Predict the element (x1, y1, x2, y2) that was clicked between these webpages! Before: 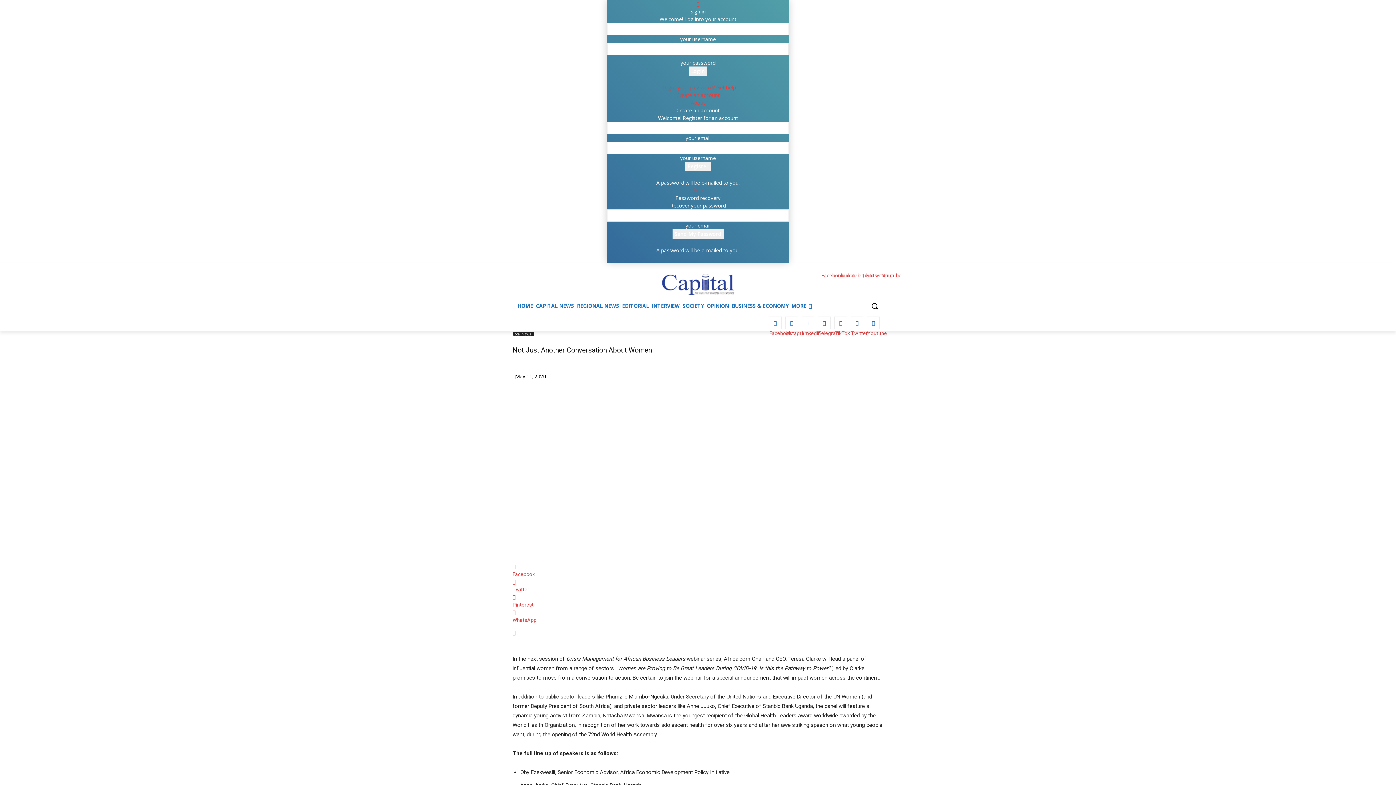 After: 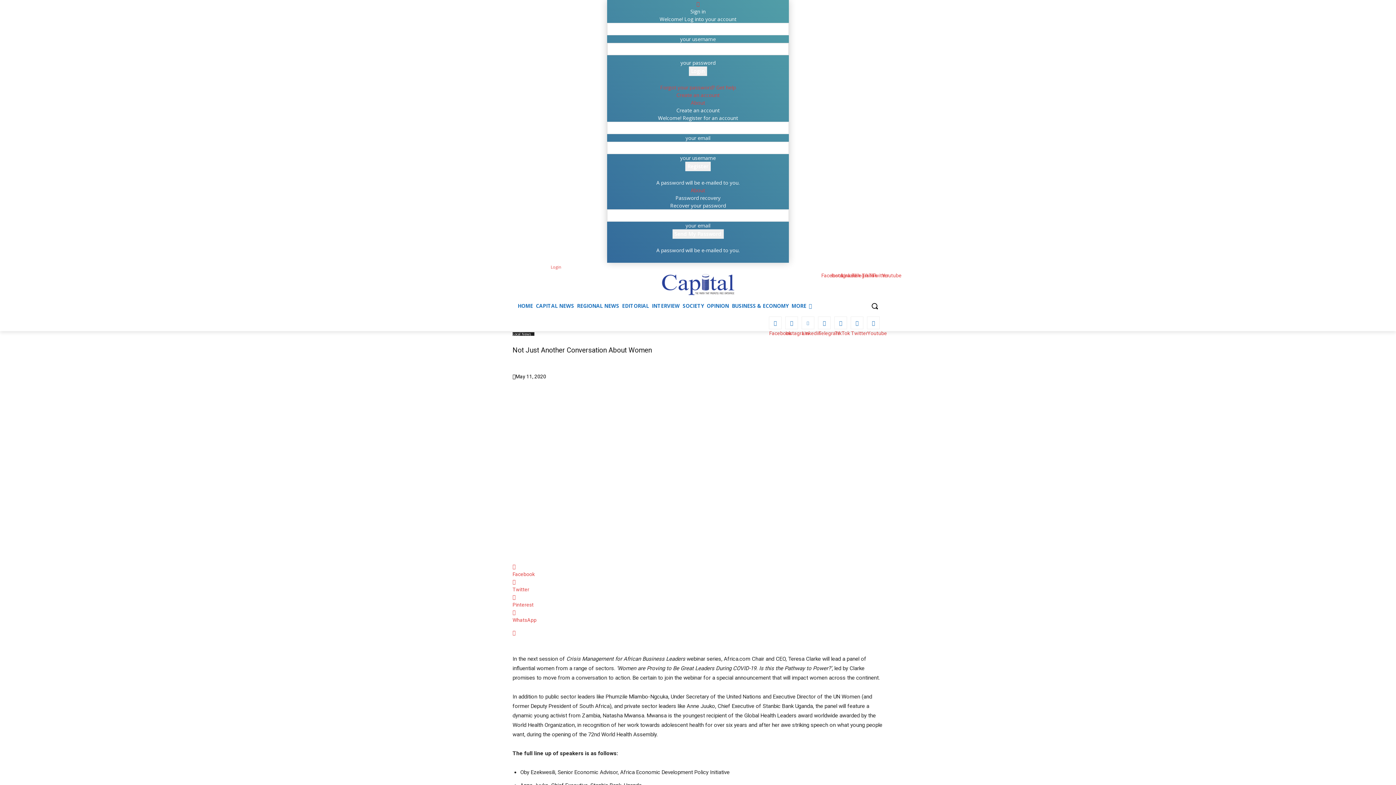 Action: label: Login bbox: (548, 265, 561, 269)